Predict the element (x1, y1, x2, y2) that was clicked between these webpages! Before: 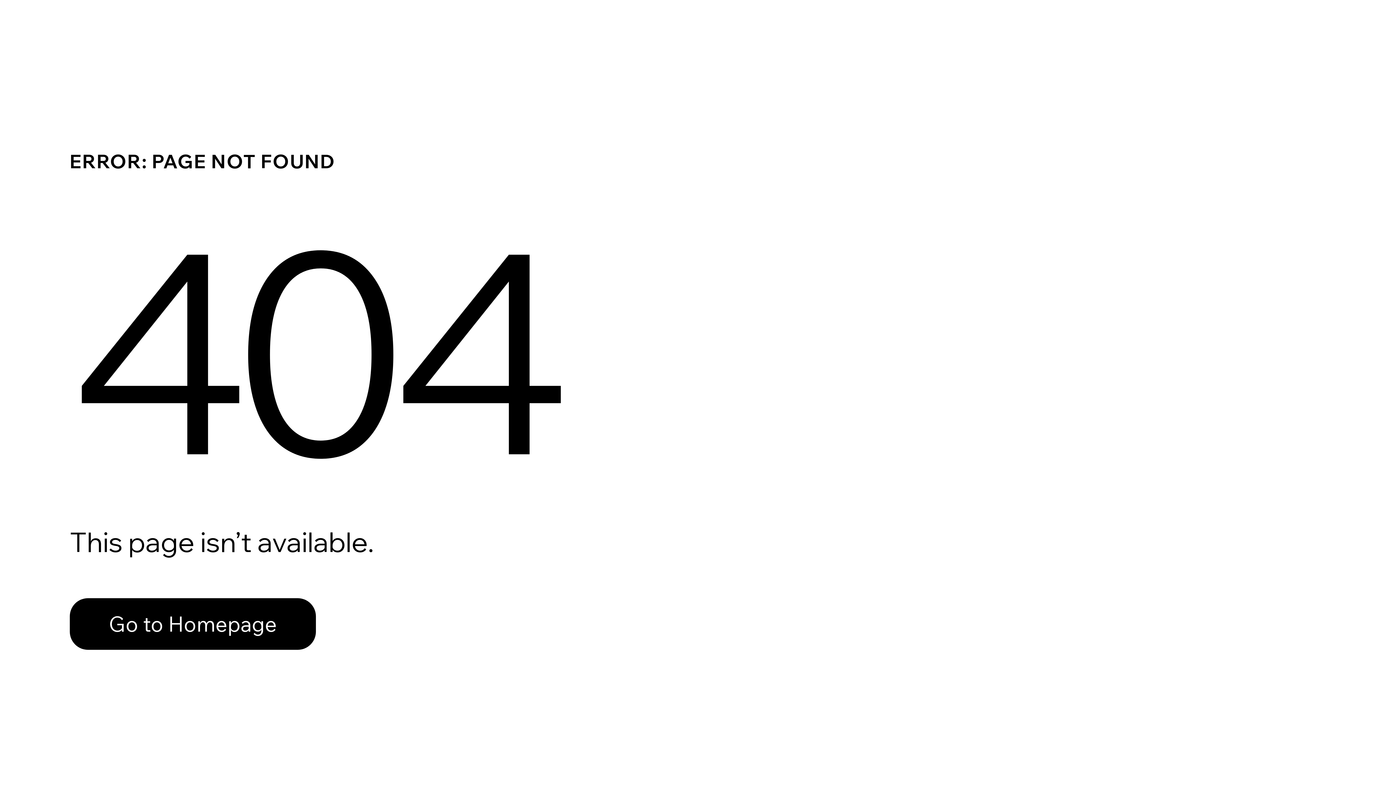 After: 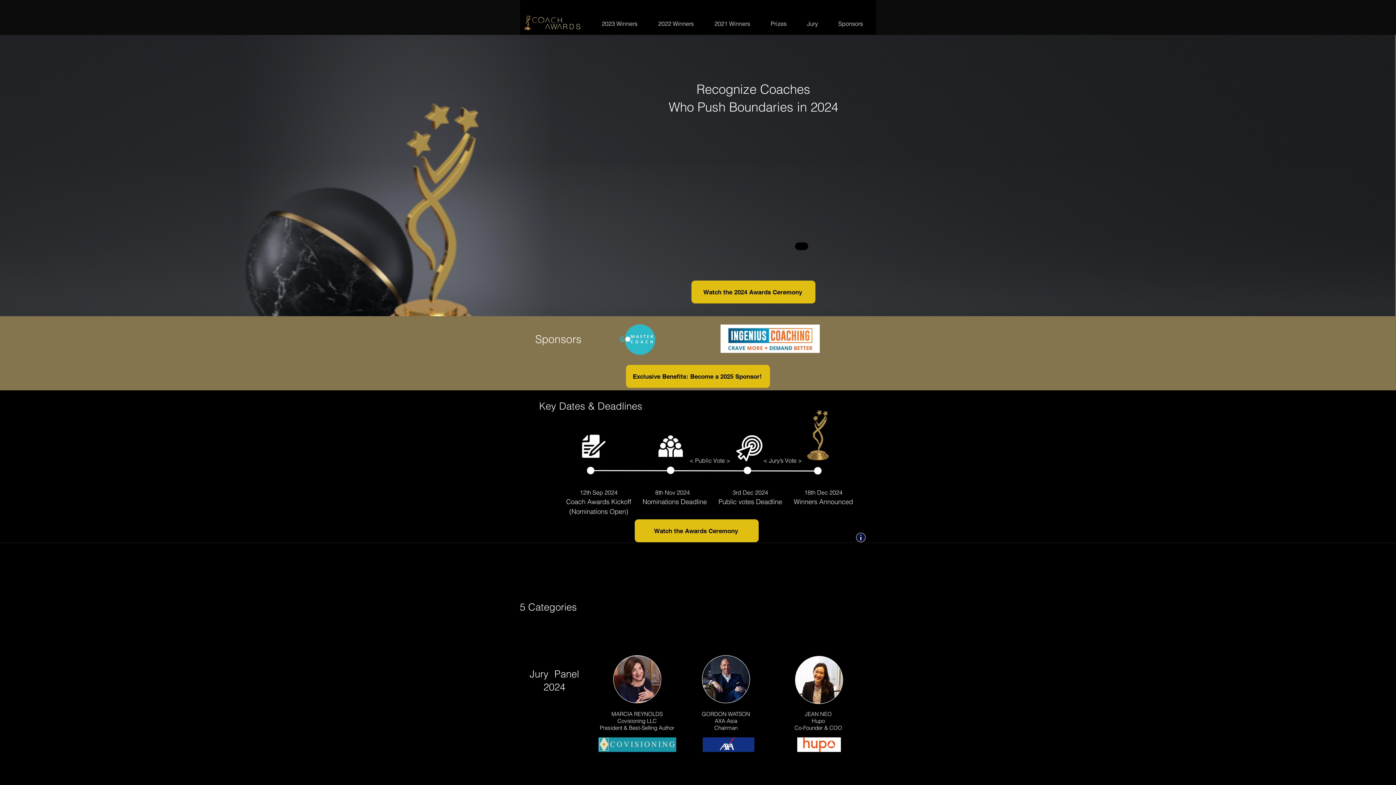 Action: bbox: (69, 582, 768, 659) label: Go to Homepage